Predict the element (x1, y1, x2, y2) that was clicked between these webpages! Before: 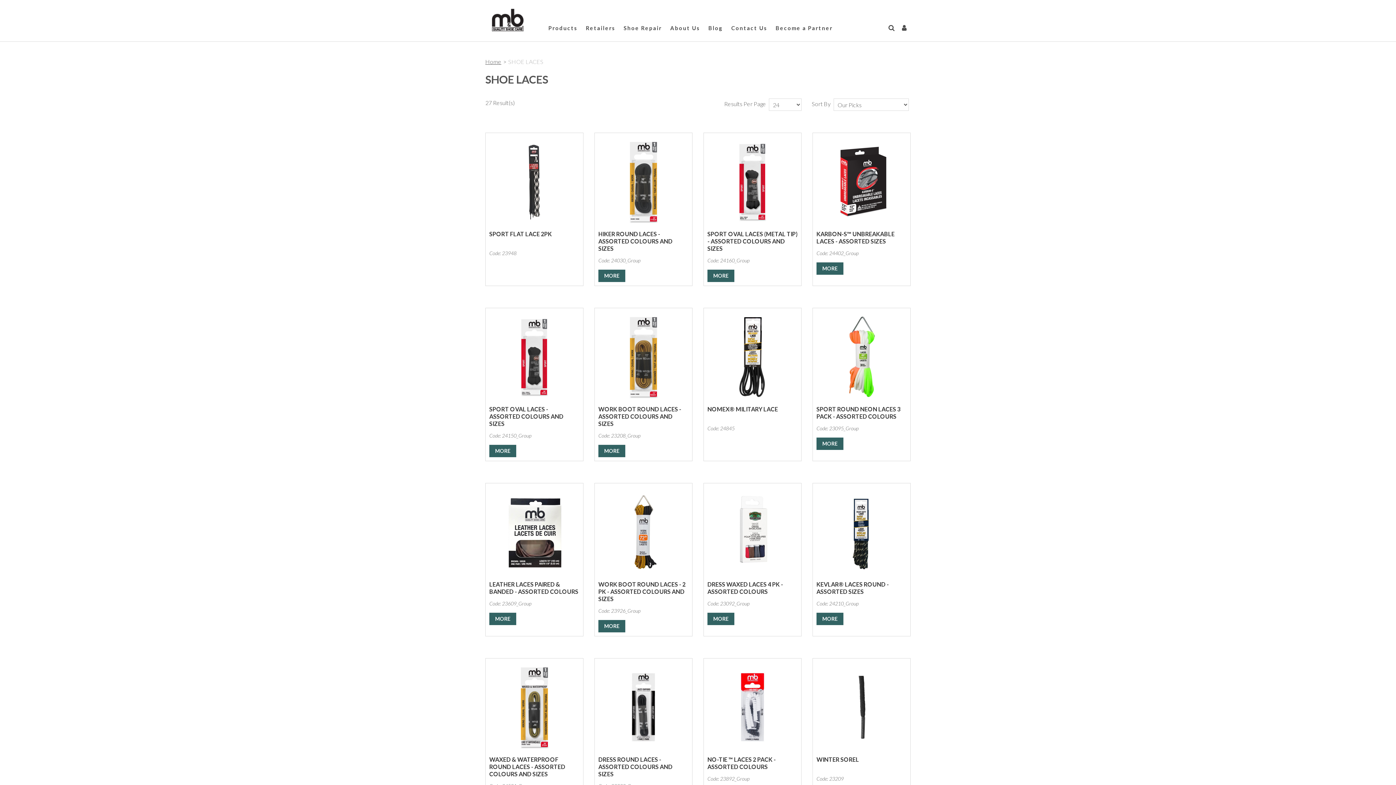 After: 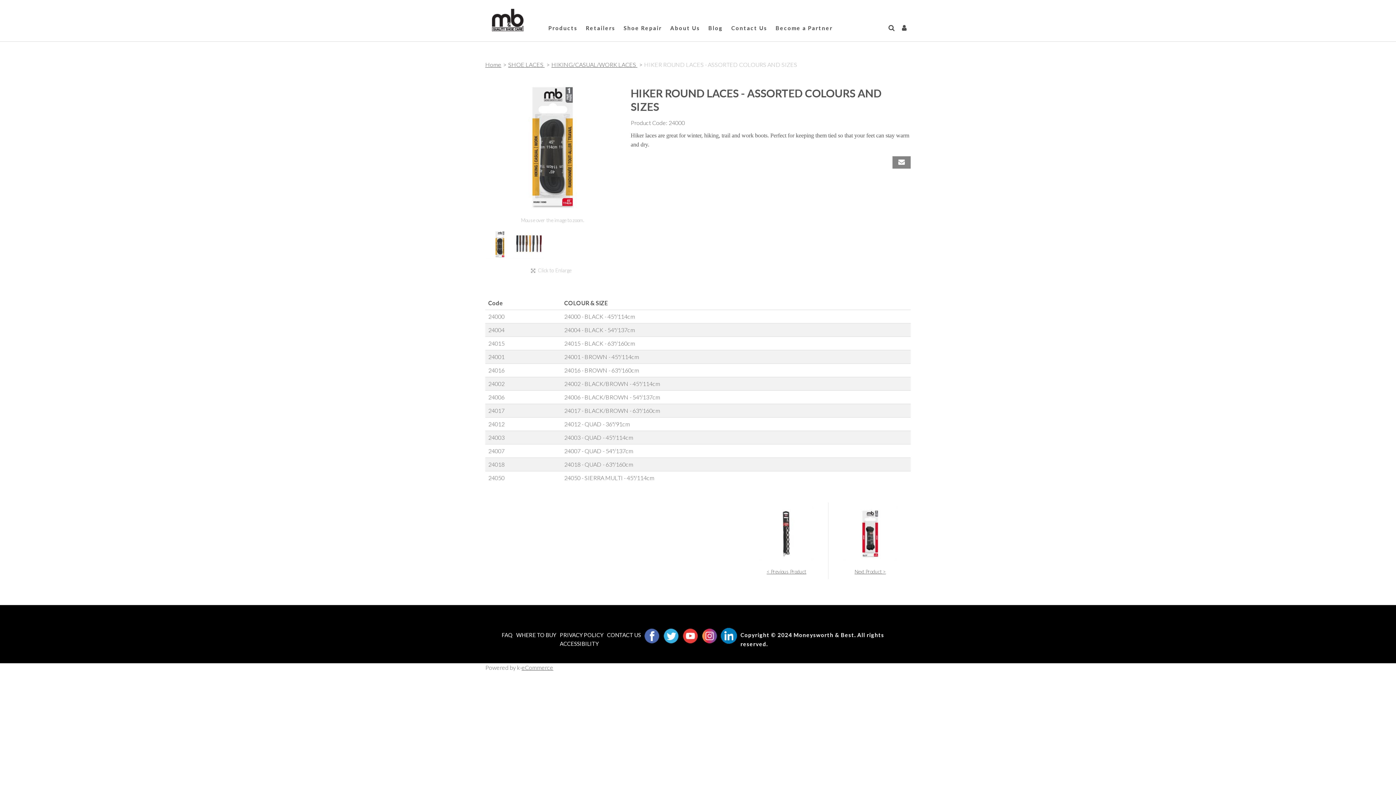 Action: label: MORE bbox: (598, 269, 625, 282)